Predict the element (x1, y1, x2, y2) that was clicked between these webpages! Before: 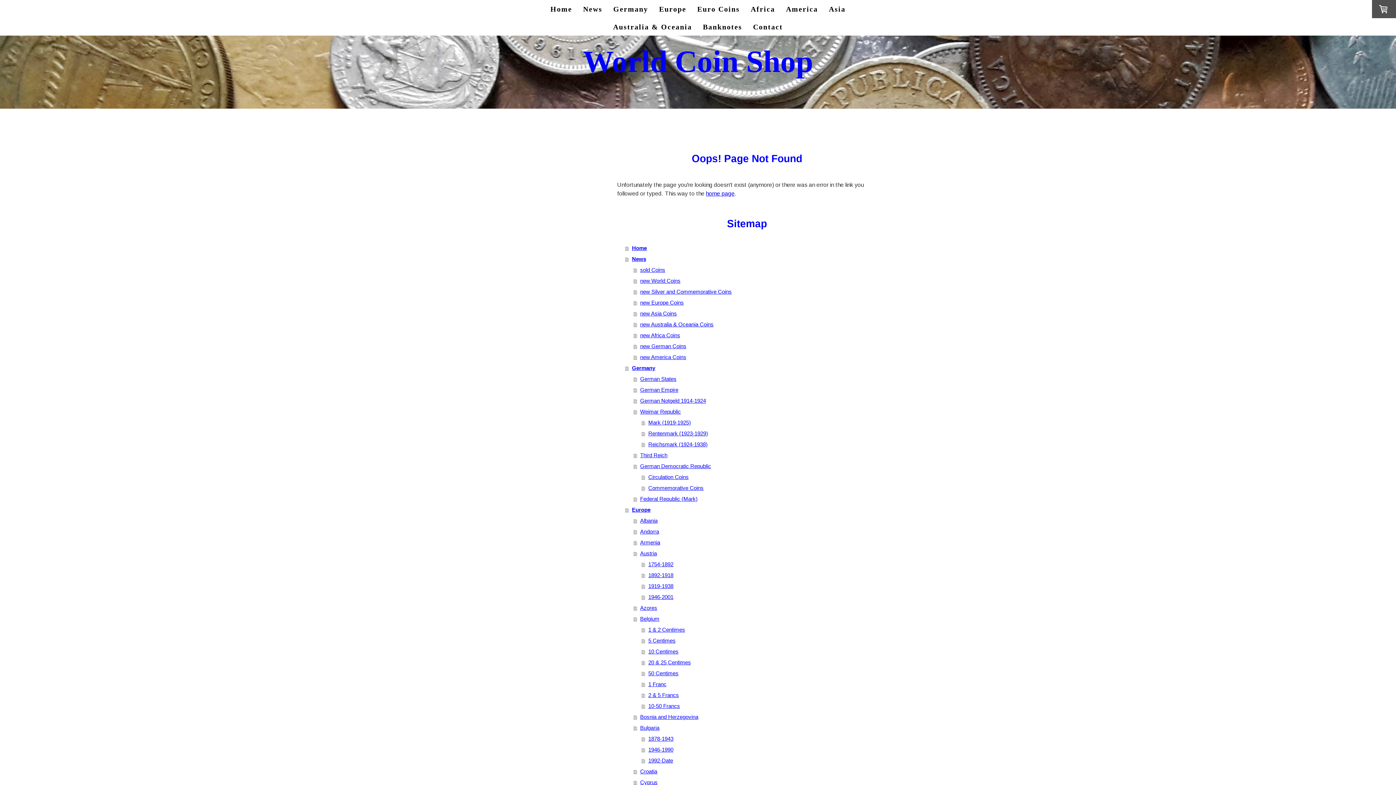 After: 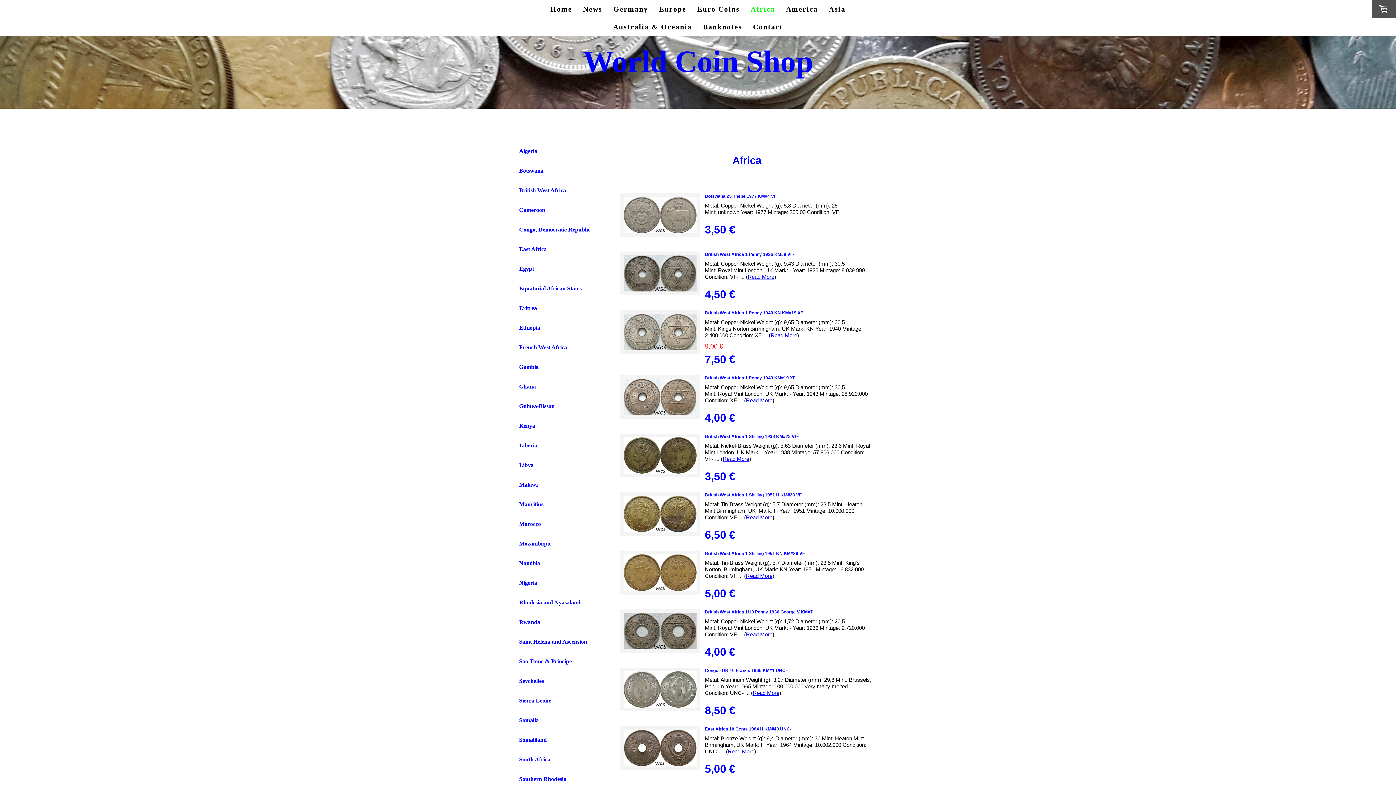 Action: label: Africa bbox: (745, 0, 780, 17)